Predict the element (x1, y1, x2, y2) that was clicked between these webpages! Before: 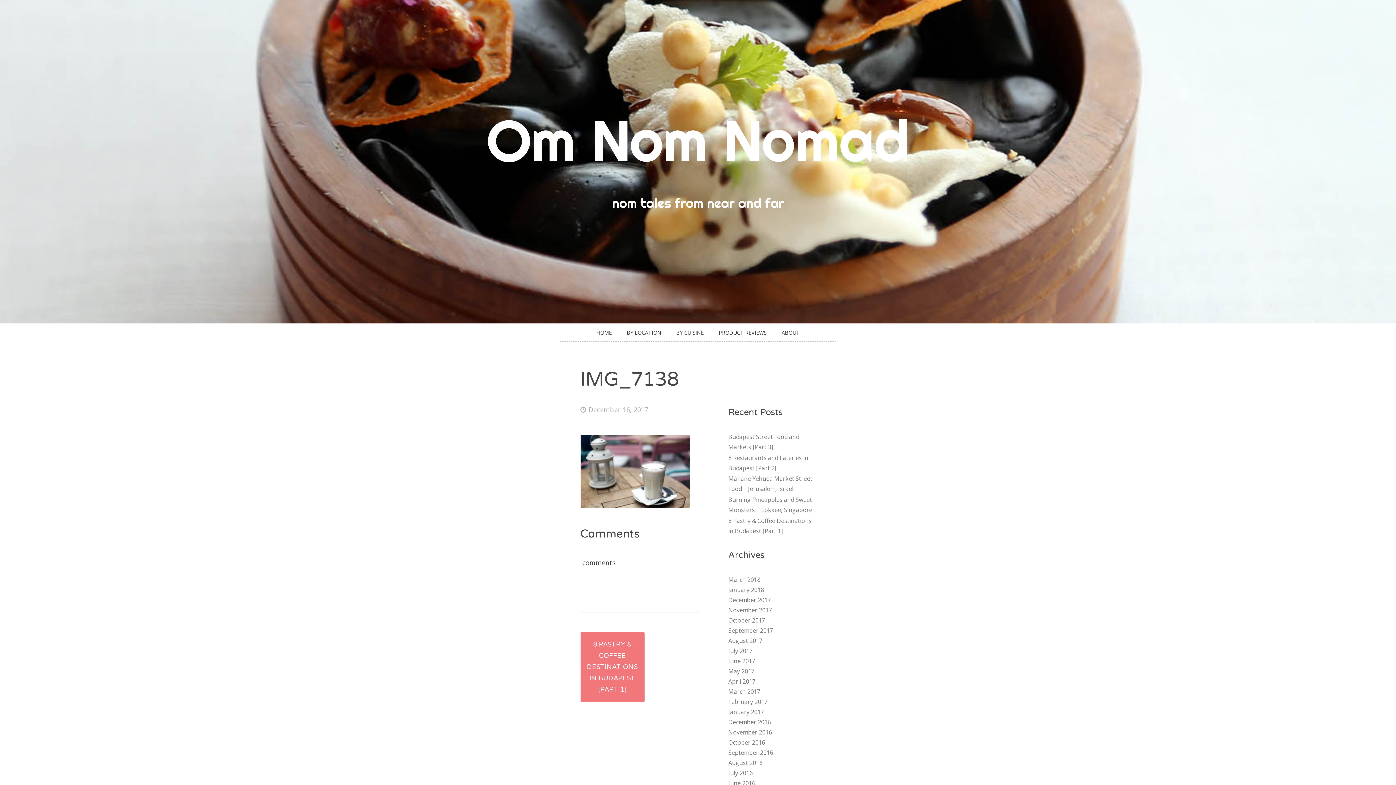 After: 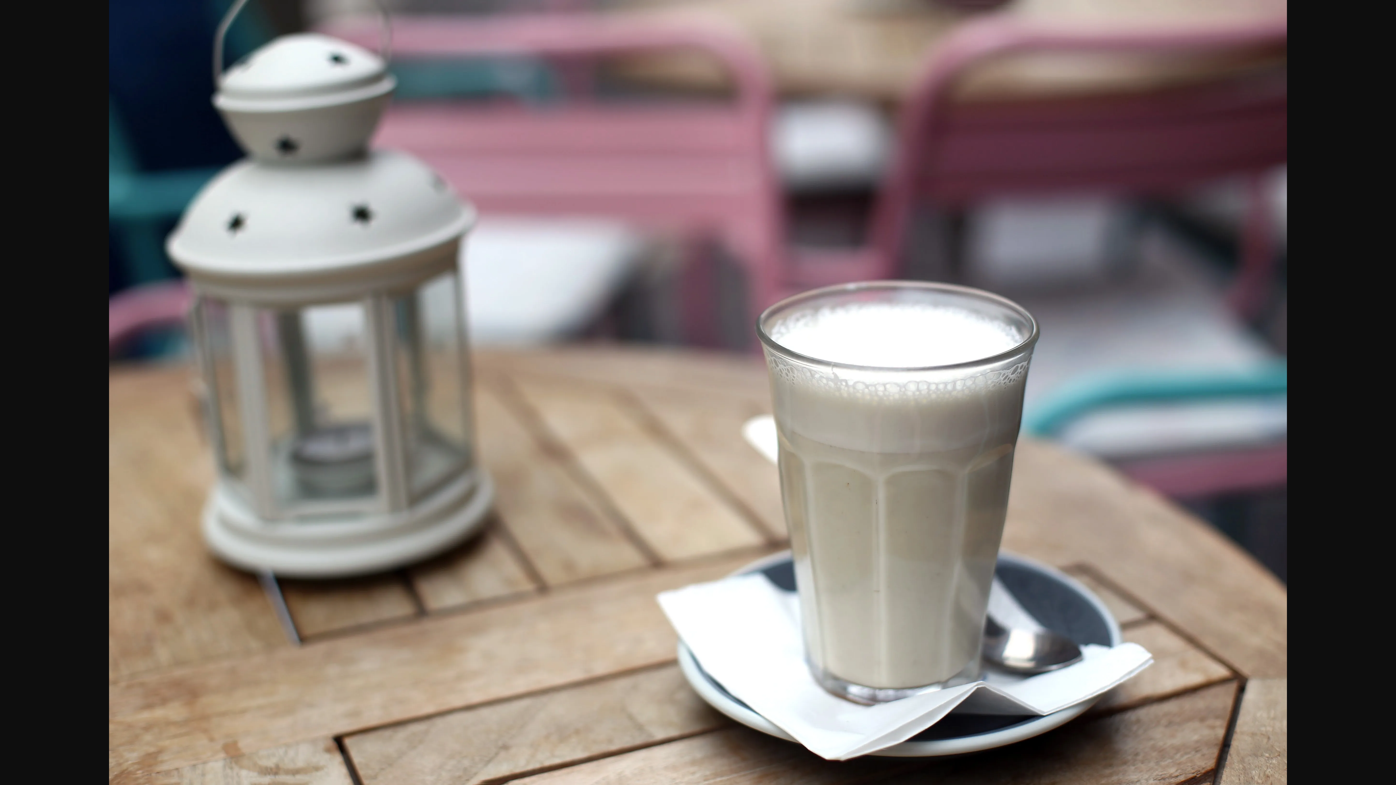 Action: bbox: (580, 501, 689, 509)